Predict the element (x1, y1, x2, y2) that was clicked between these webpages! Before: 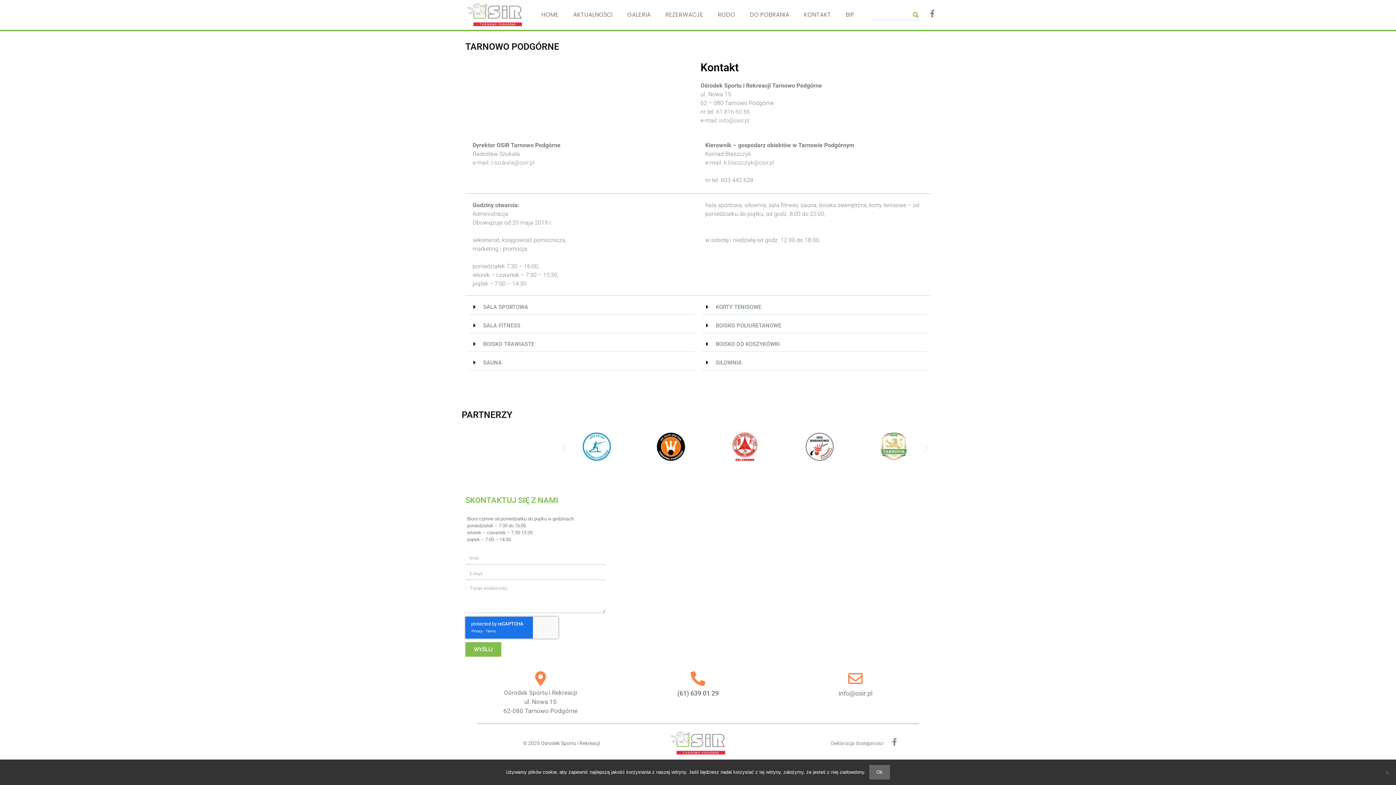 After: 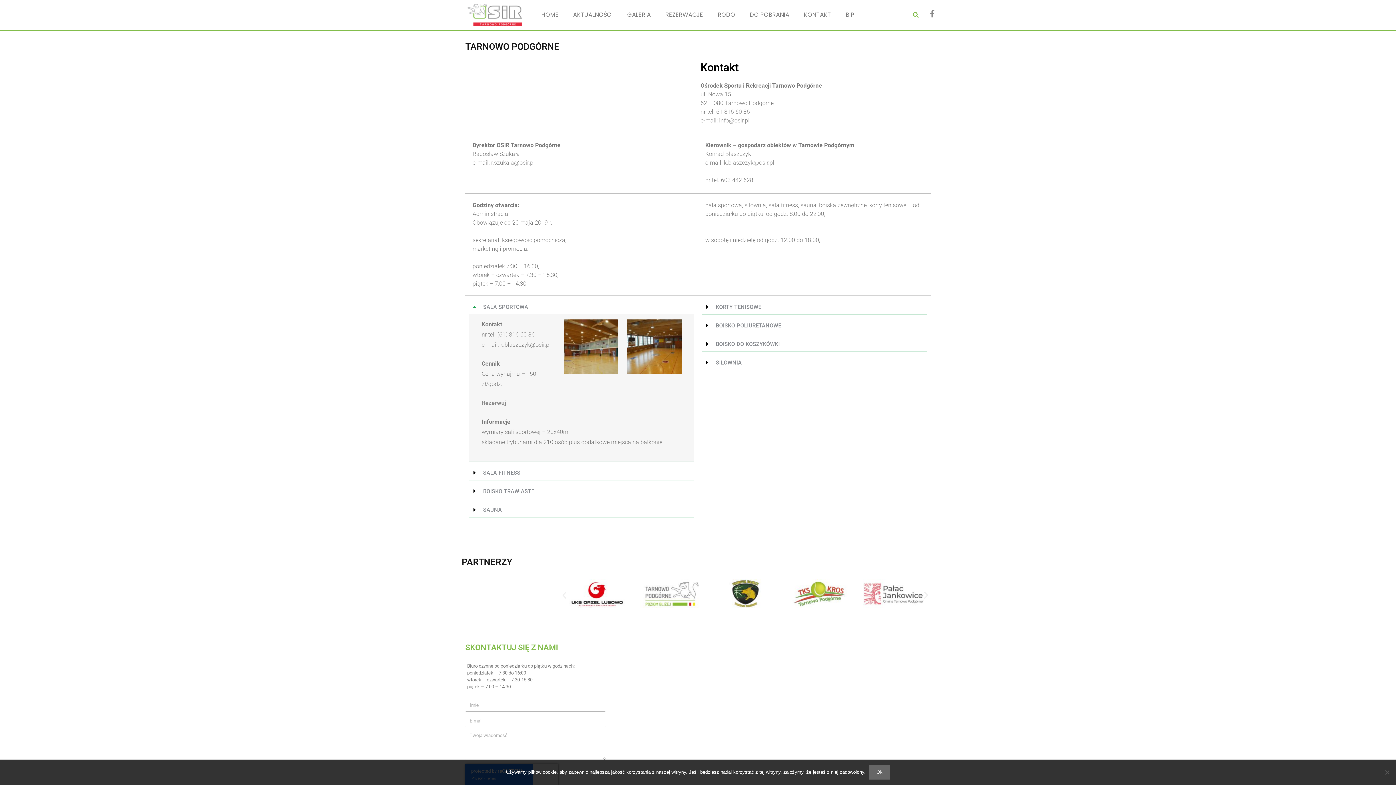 Action: label: SALA SPORTOWA bbox: (469, 299, 694, 314)